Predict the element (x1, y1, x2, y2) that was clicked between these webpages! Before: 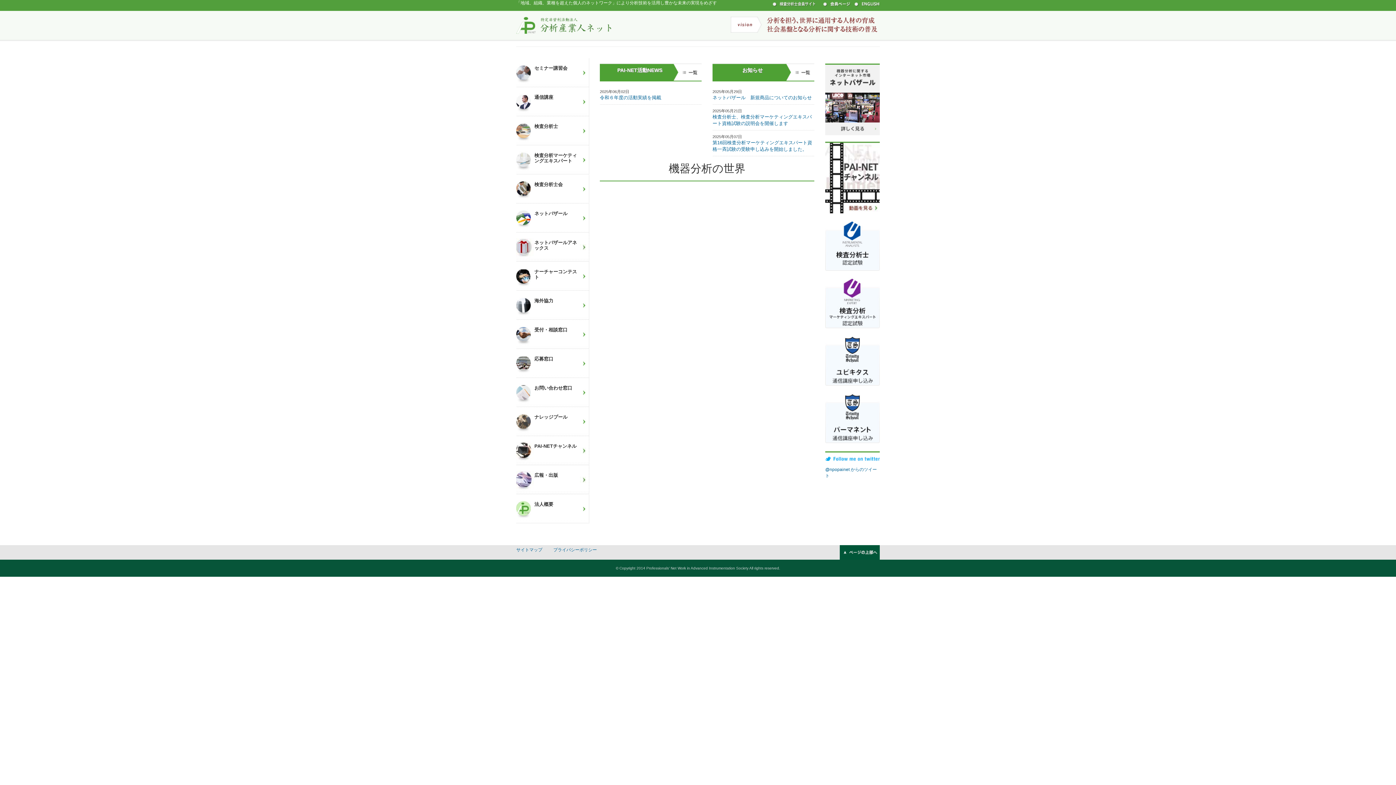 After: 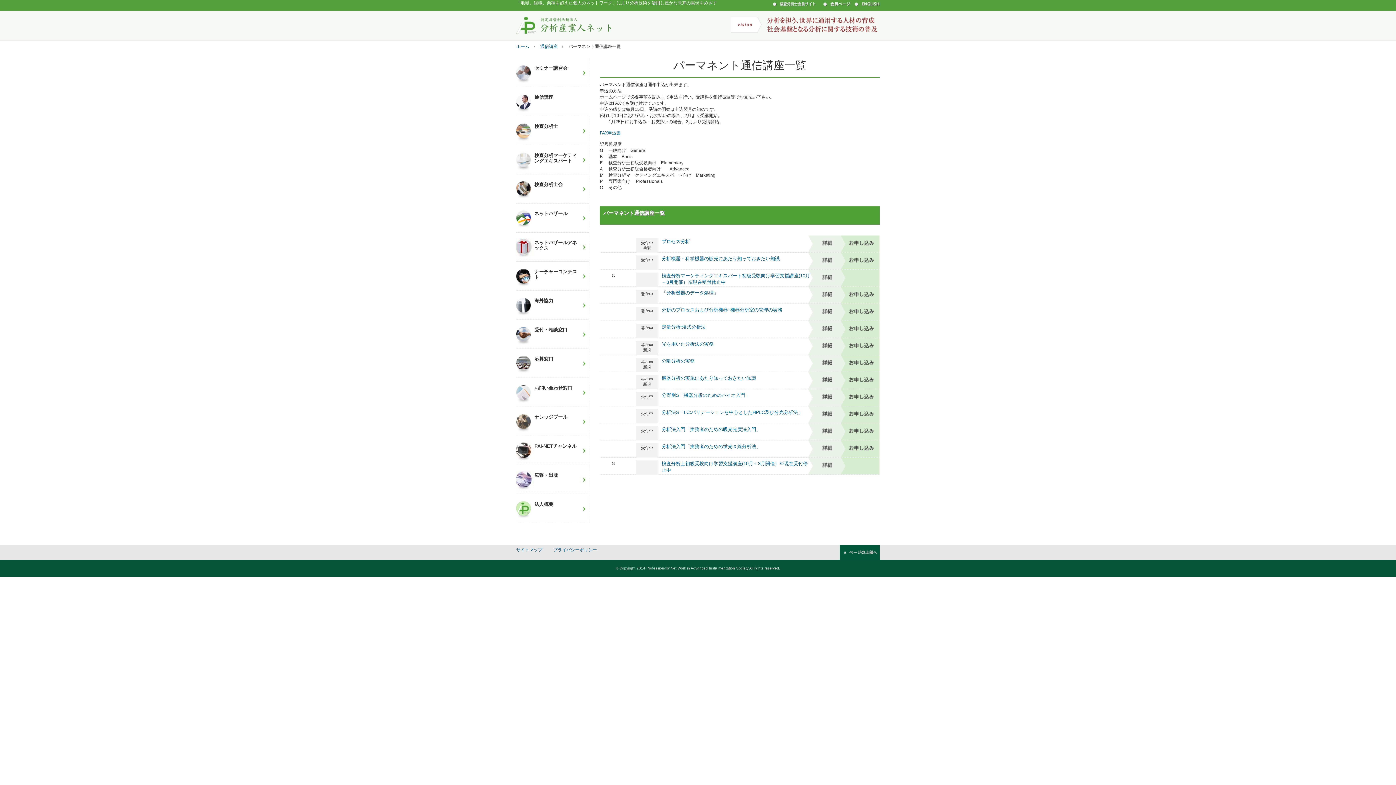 Action: bbox: (825, 439, 880, 444)